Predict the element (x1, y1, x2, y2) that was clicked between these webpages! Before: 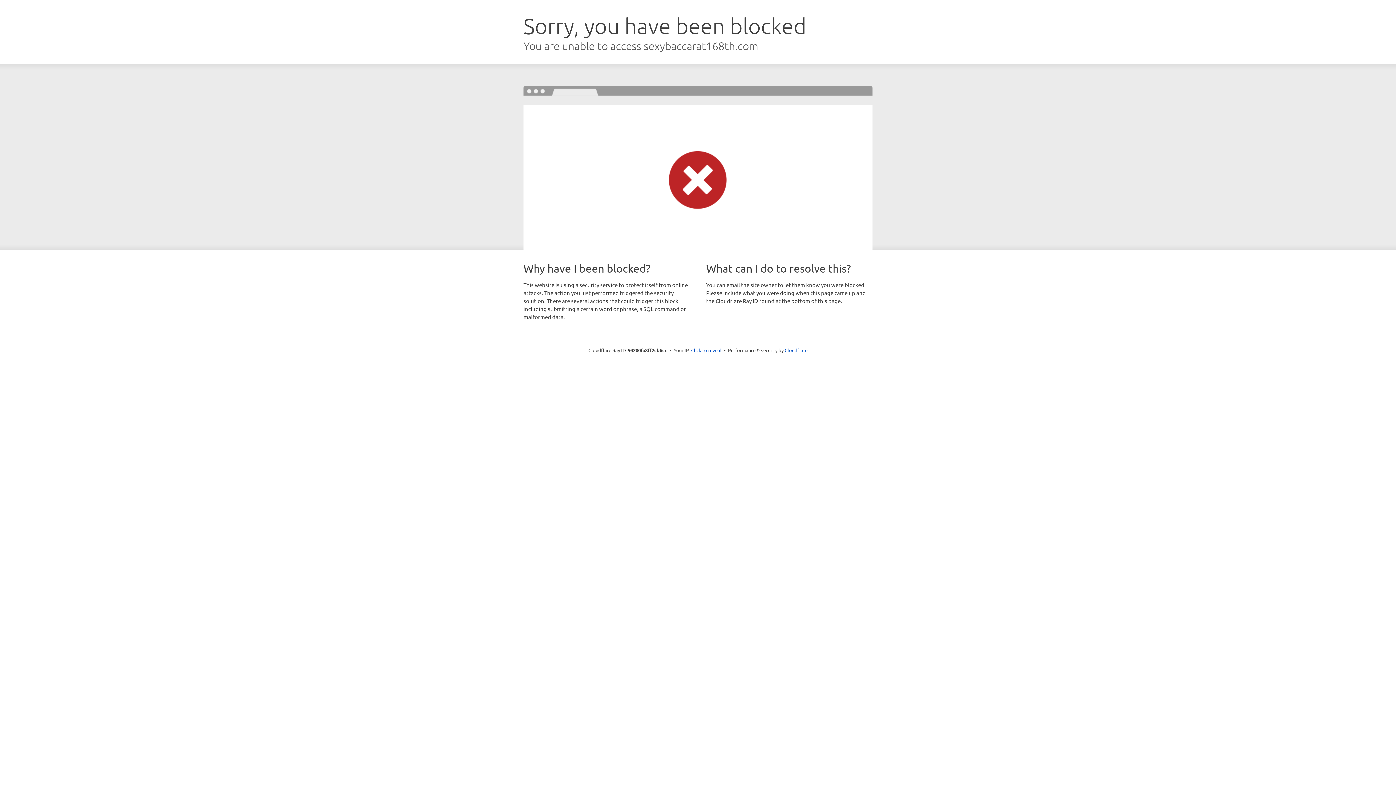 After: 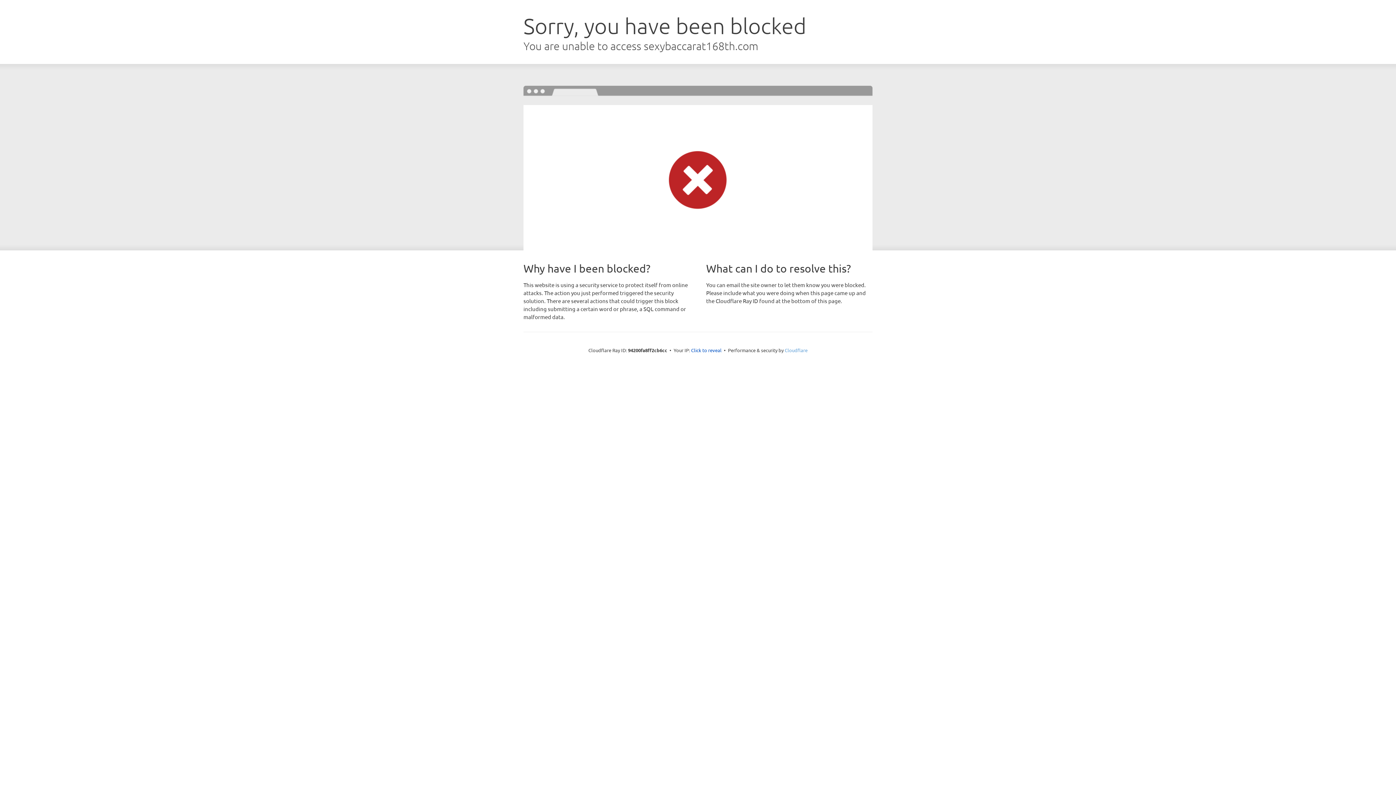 Action: bbox: (784, 347, 807, 353) label: Cloudflare